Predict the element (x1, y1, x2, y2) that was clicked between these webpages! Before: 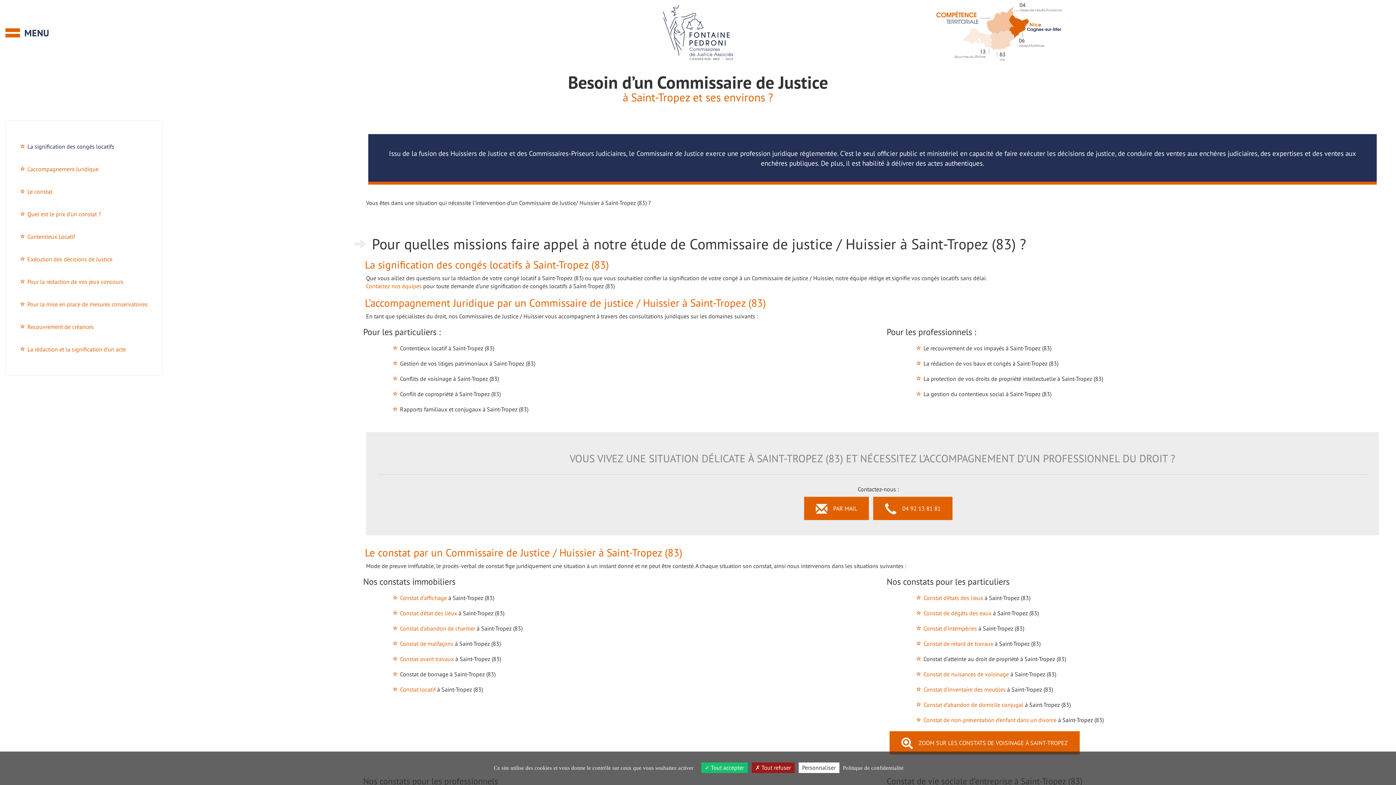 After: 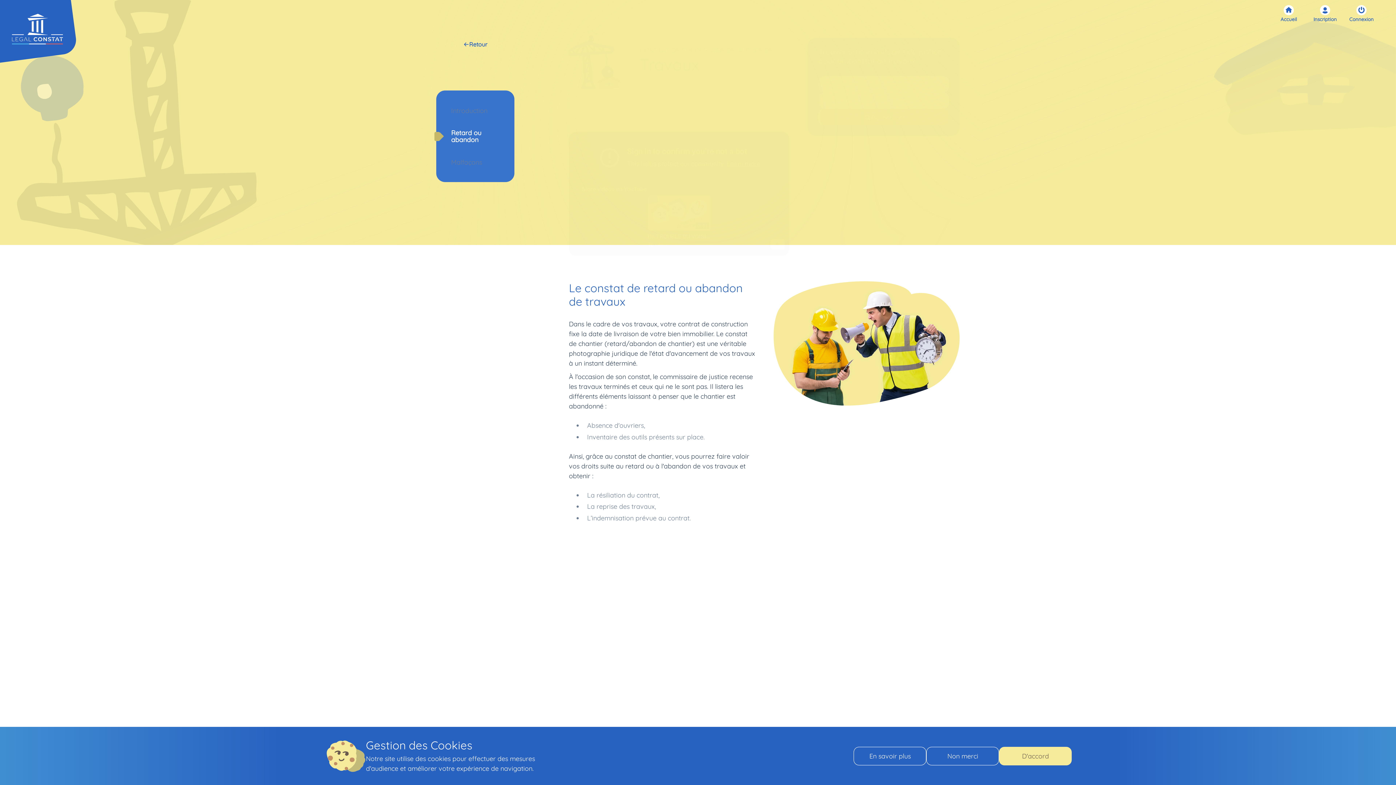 Action: bbox: (400, 640, 453, 647) label: Constat de malfaçons